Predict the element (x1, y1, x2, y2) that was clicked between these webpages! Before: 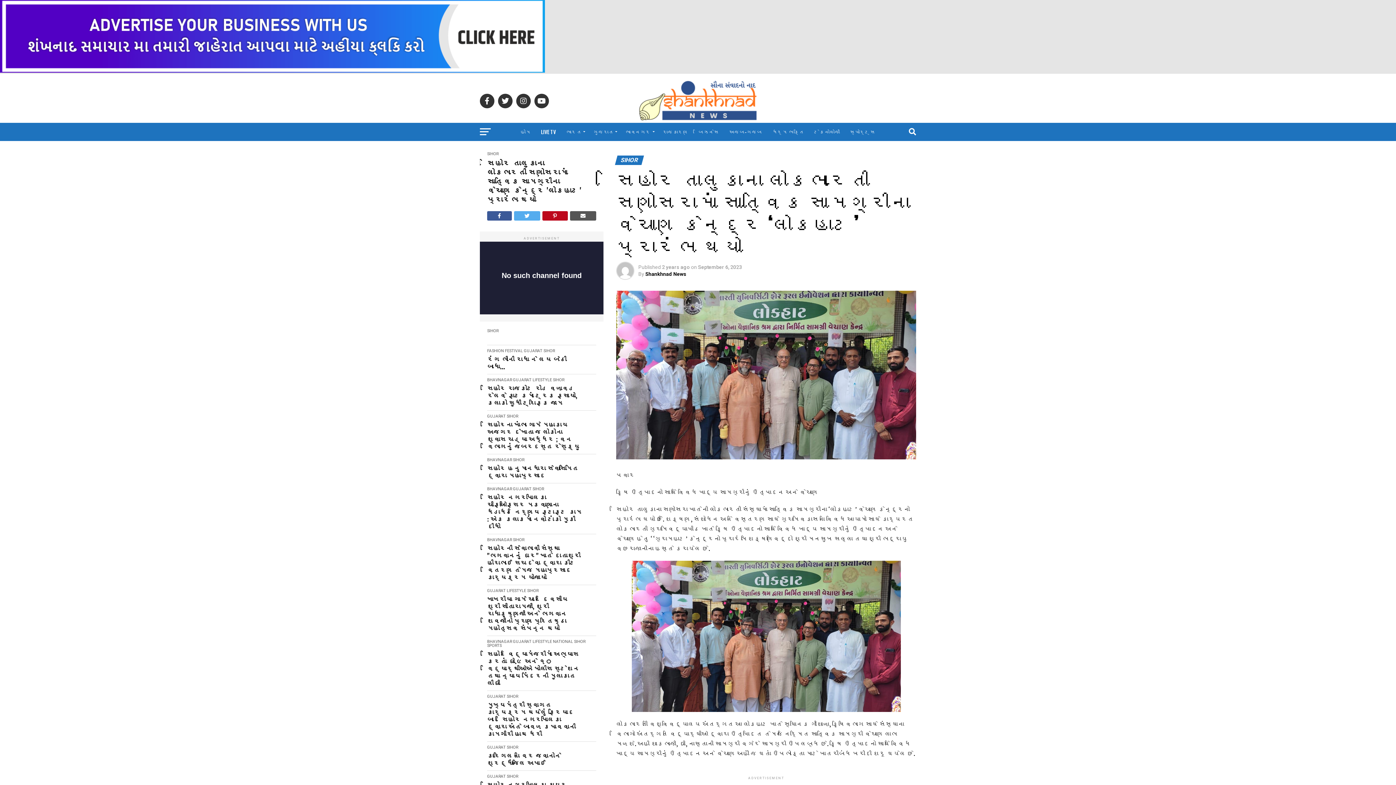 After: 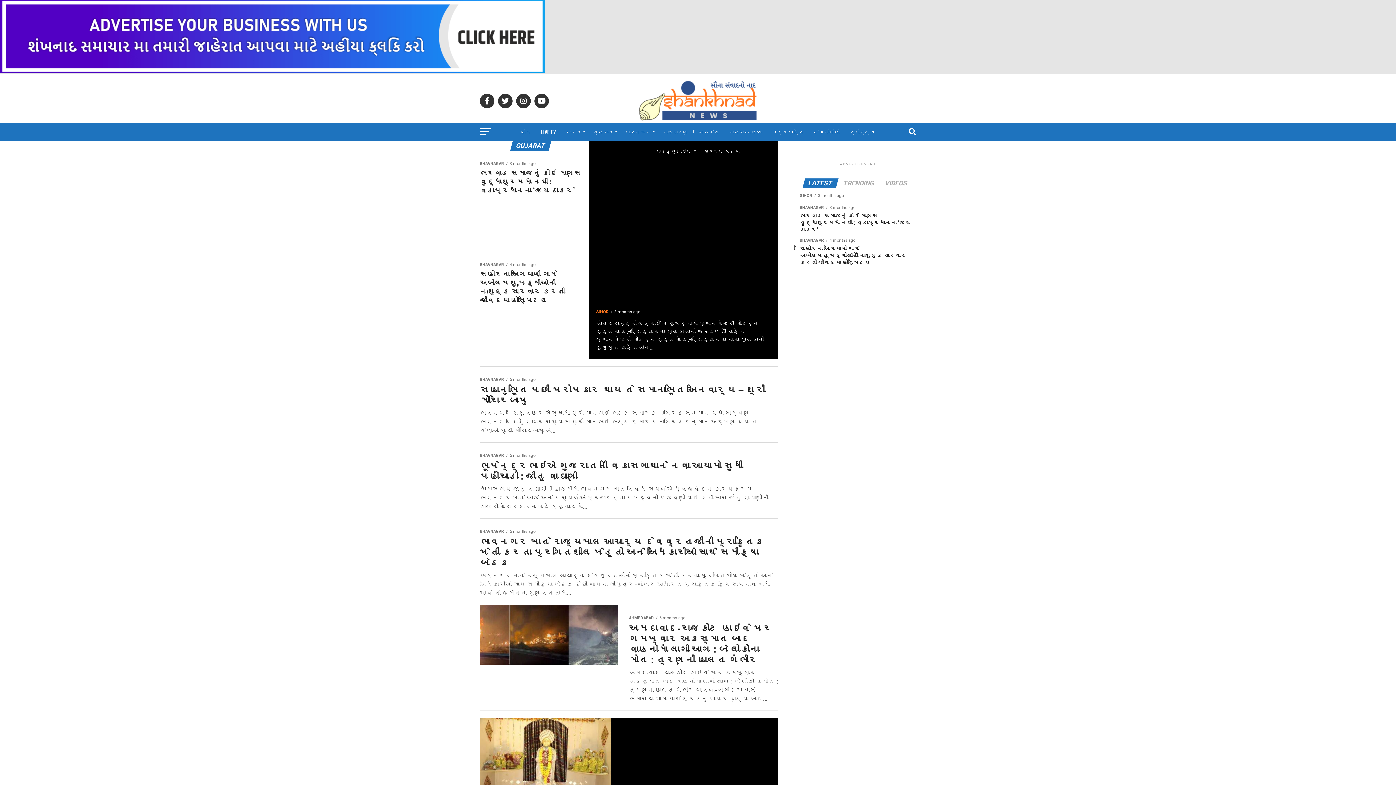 Action: label: GUJARAT bbox: (524, 348, 542, 353)